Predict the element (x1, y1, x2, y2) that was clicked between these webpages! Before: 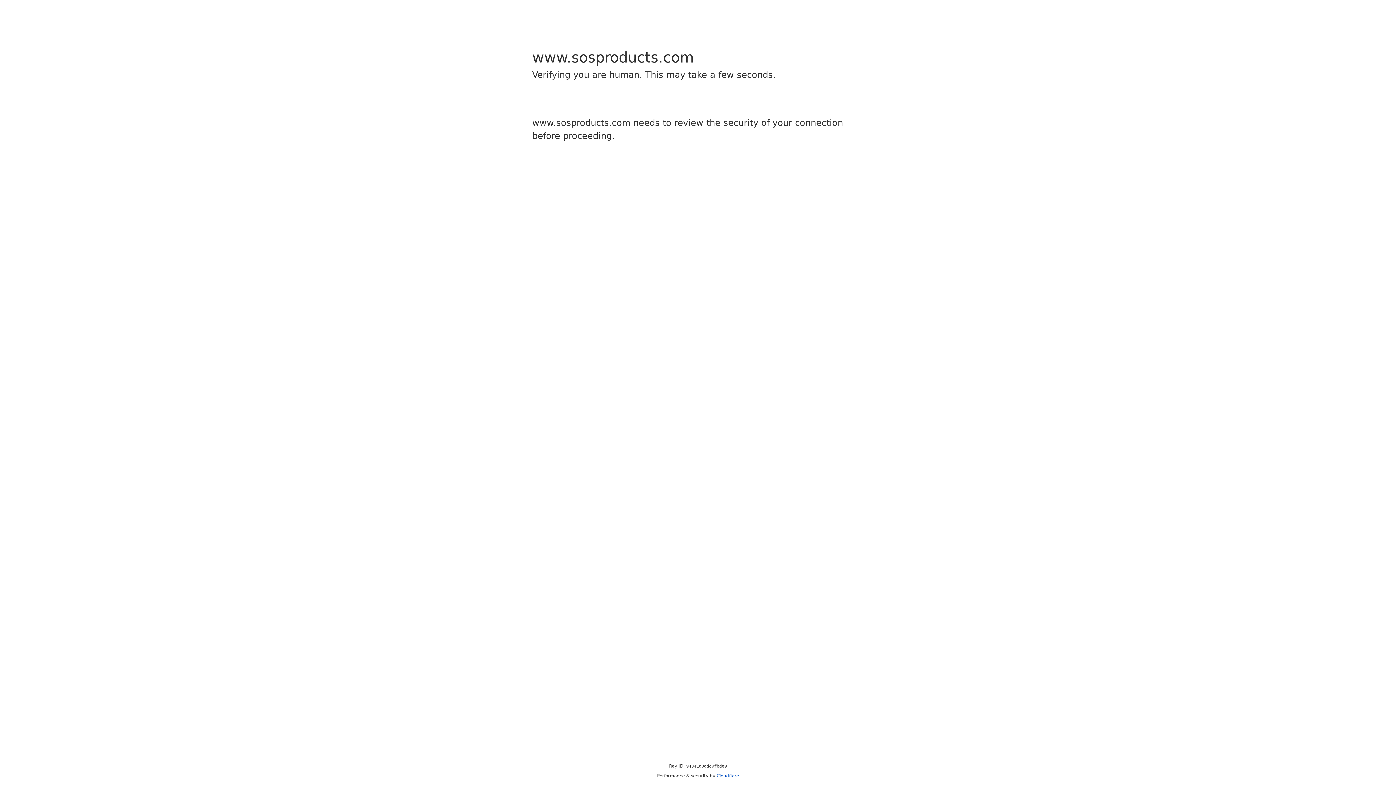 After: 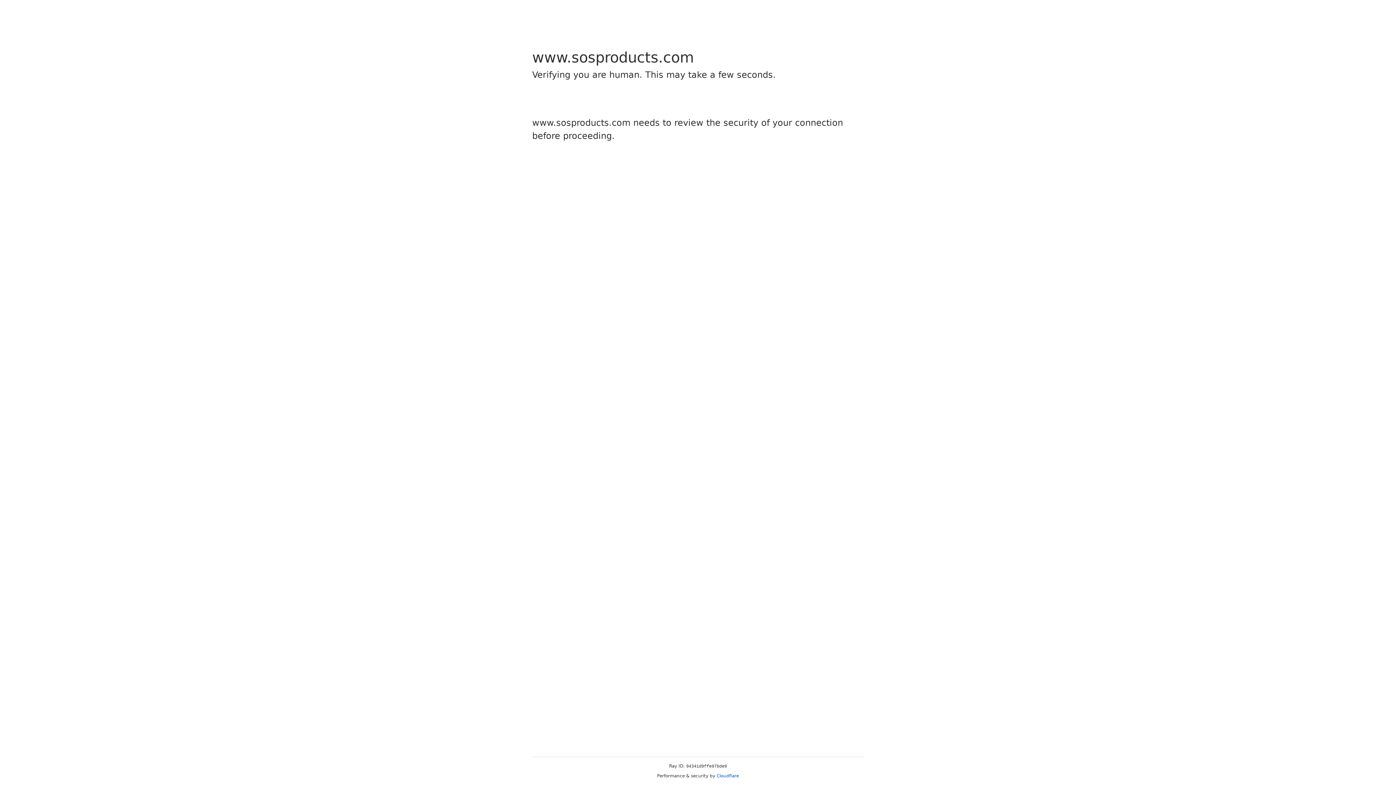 Action: label: Cloudflare bbox: (716, 773, 739, 778)